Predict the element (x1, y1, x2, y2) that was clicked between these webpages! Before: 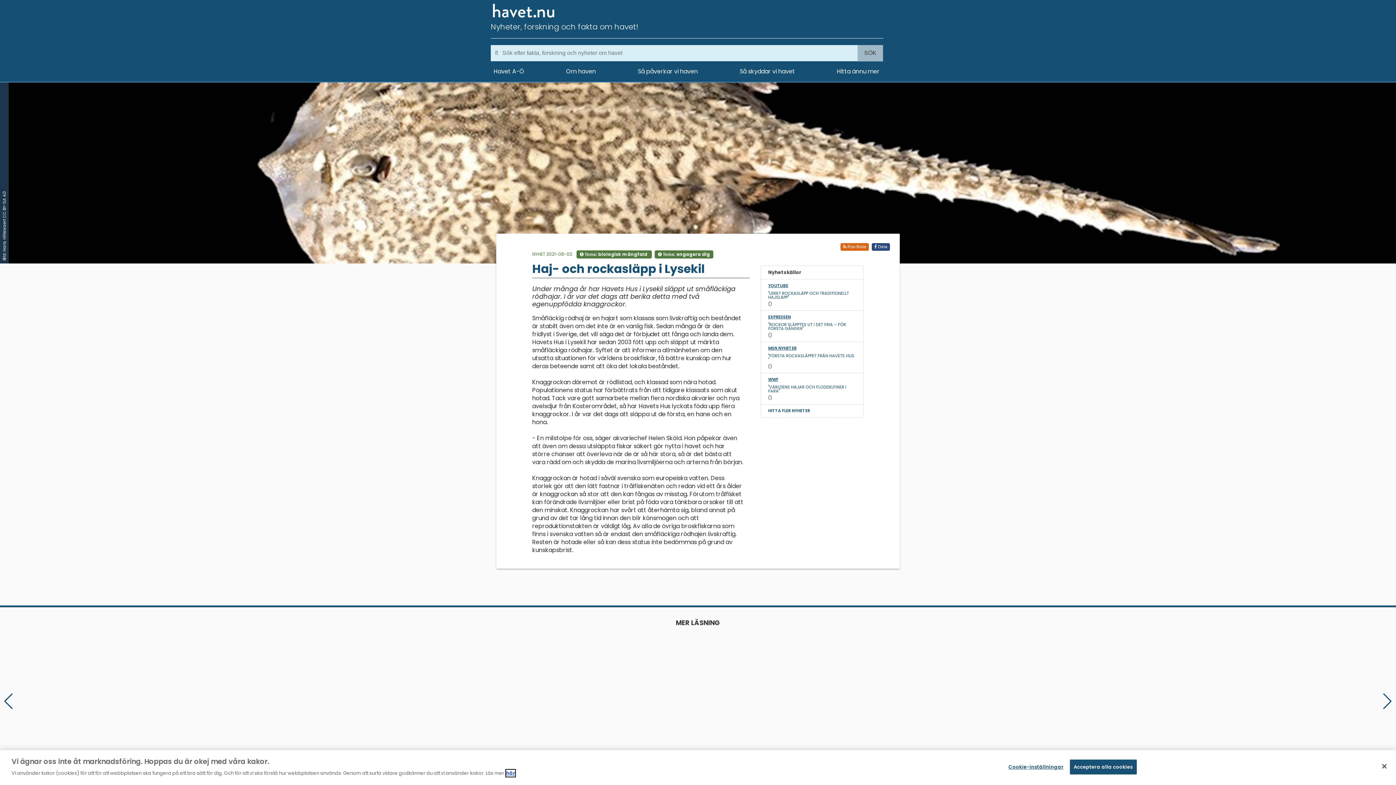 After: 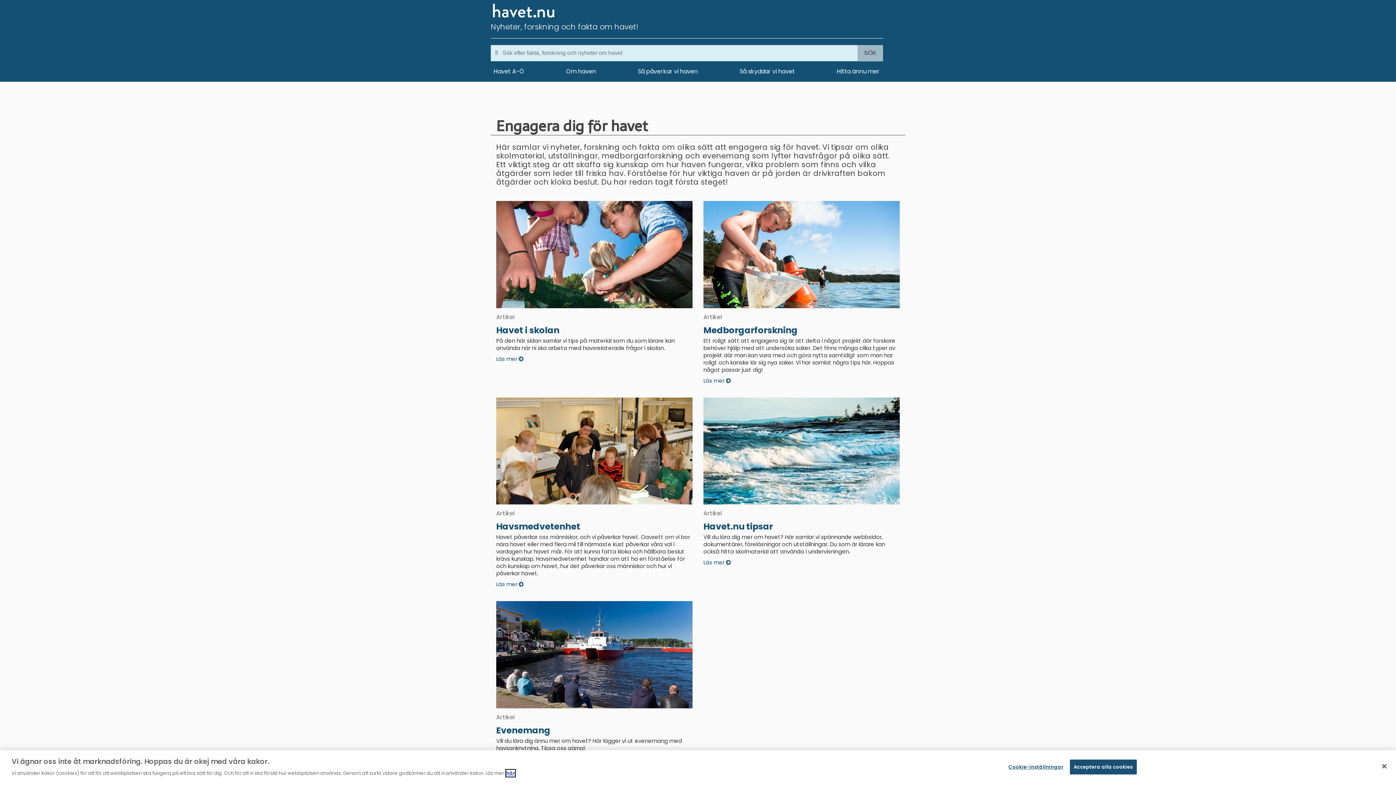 Action: bbox: (654, 250, 713, 258) label:  Tema: engagera dig